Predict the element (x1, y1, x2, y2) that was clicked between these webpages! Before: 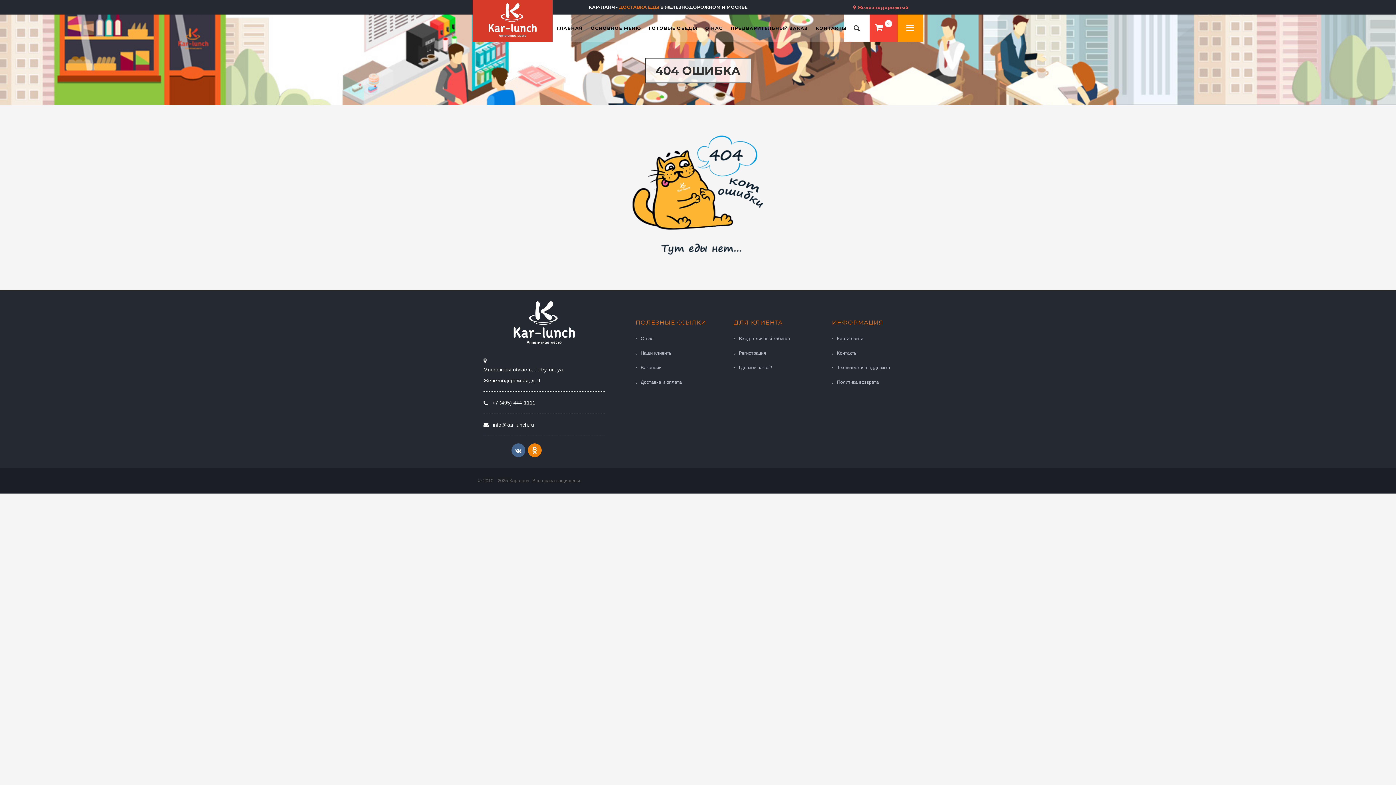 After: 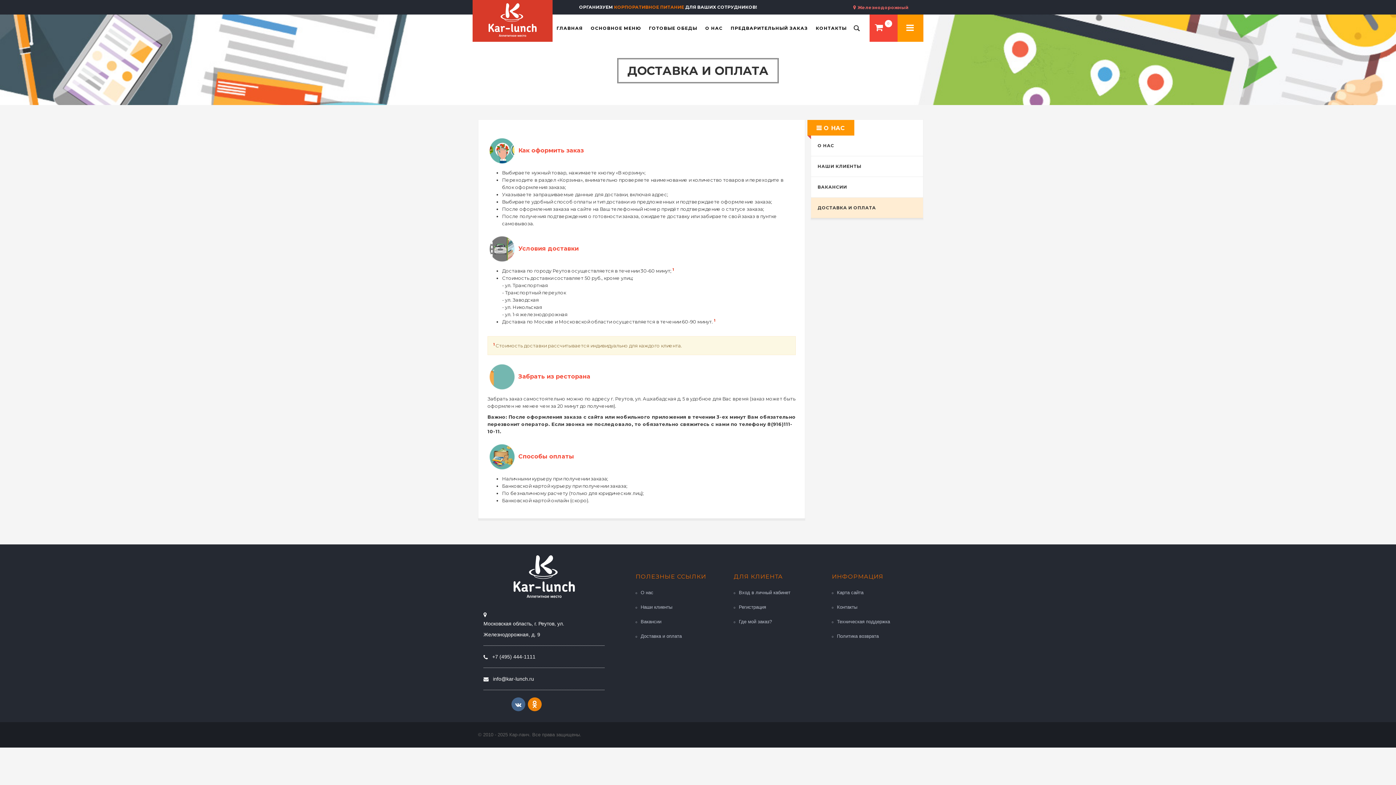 Action: bbox: (635, 376, 724, 390) label: Доставка и оплата